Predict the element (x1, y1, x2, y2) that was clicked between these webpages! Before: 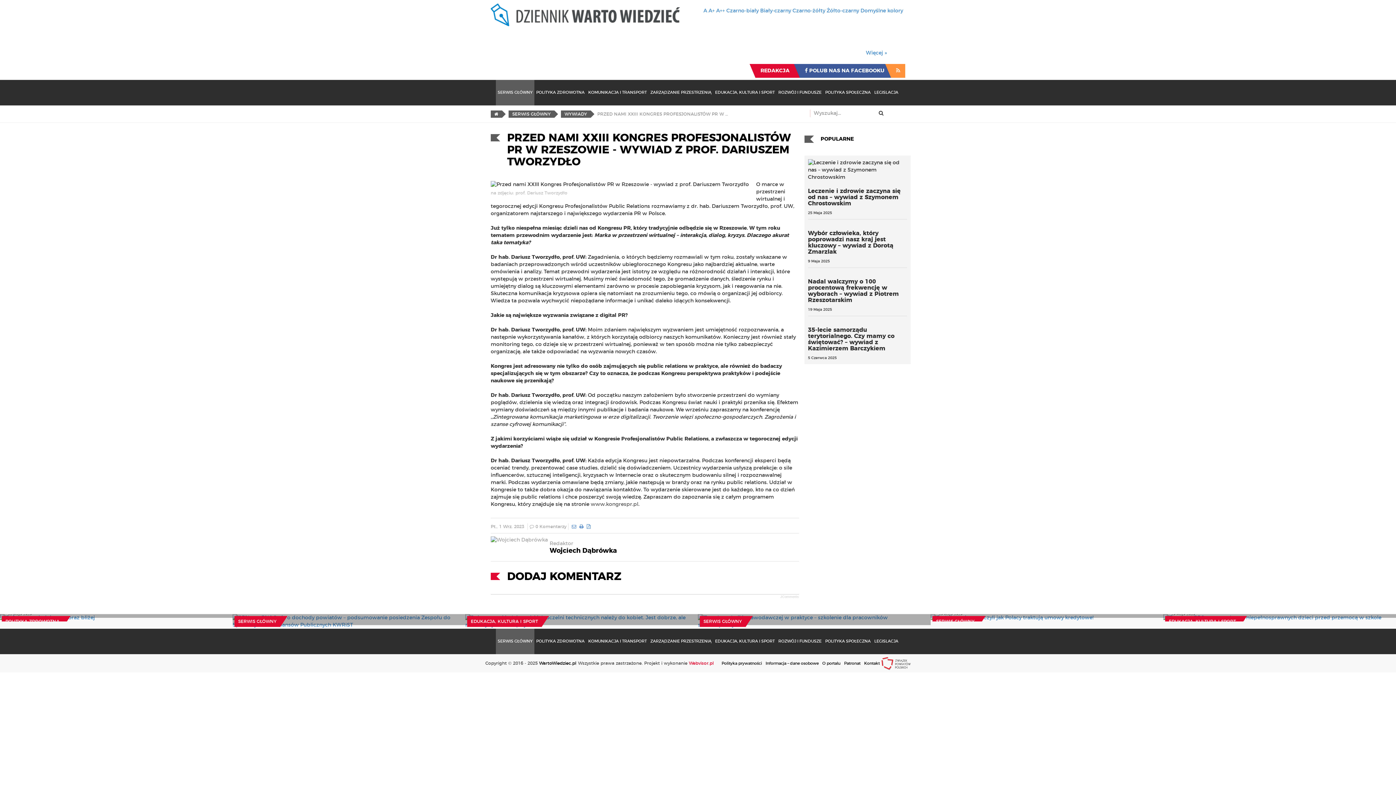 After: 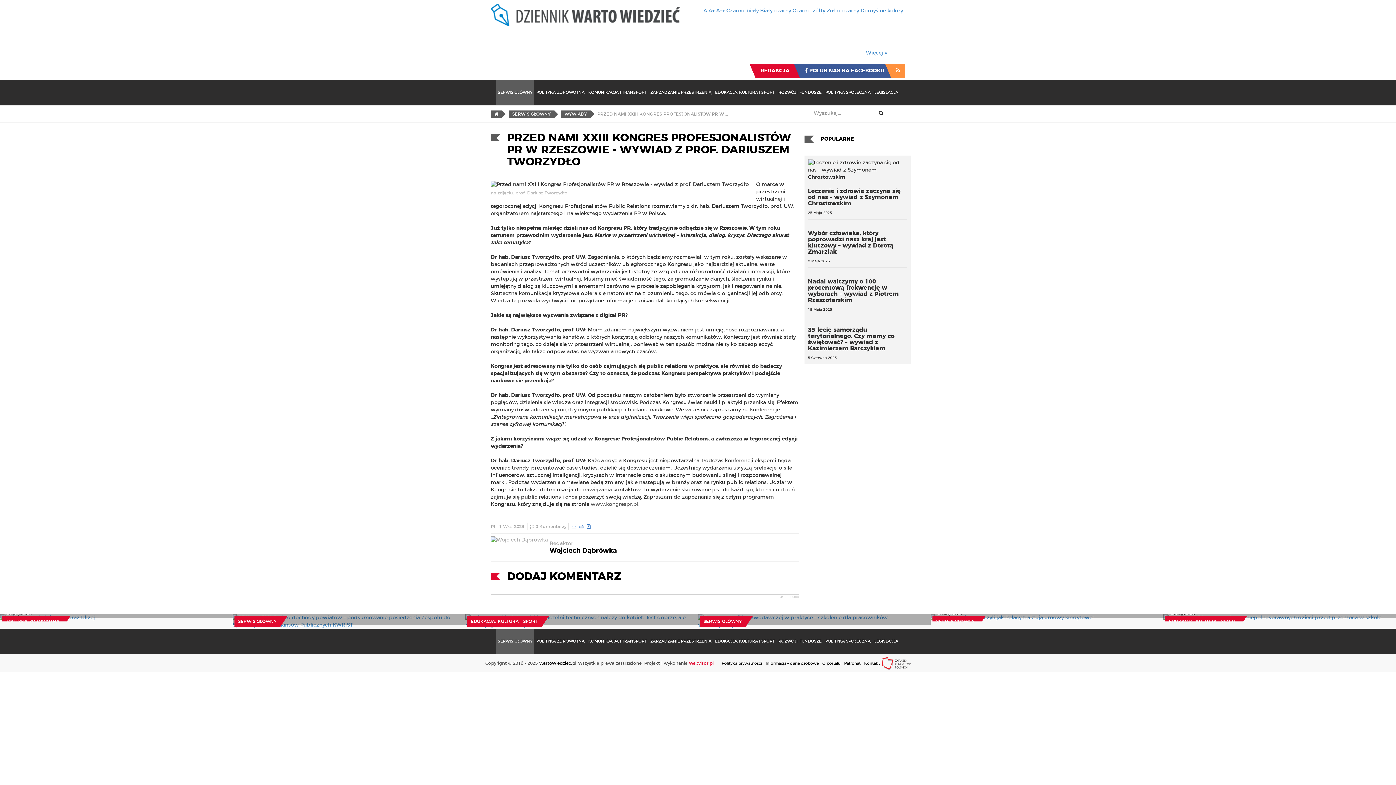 Action: label: A+ bbox: (708, 8, 714, 13)